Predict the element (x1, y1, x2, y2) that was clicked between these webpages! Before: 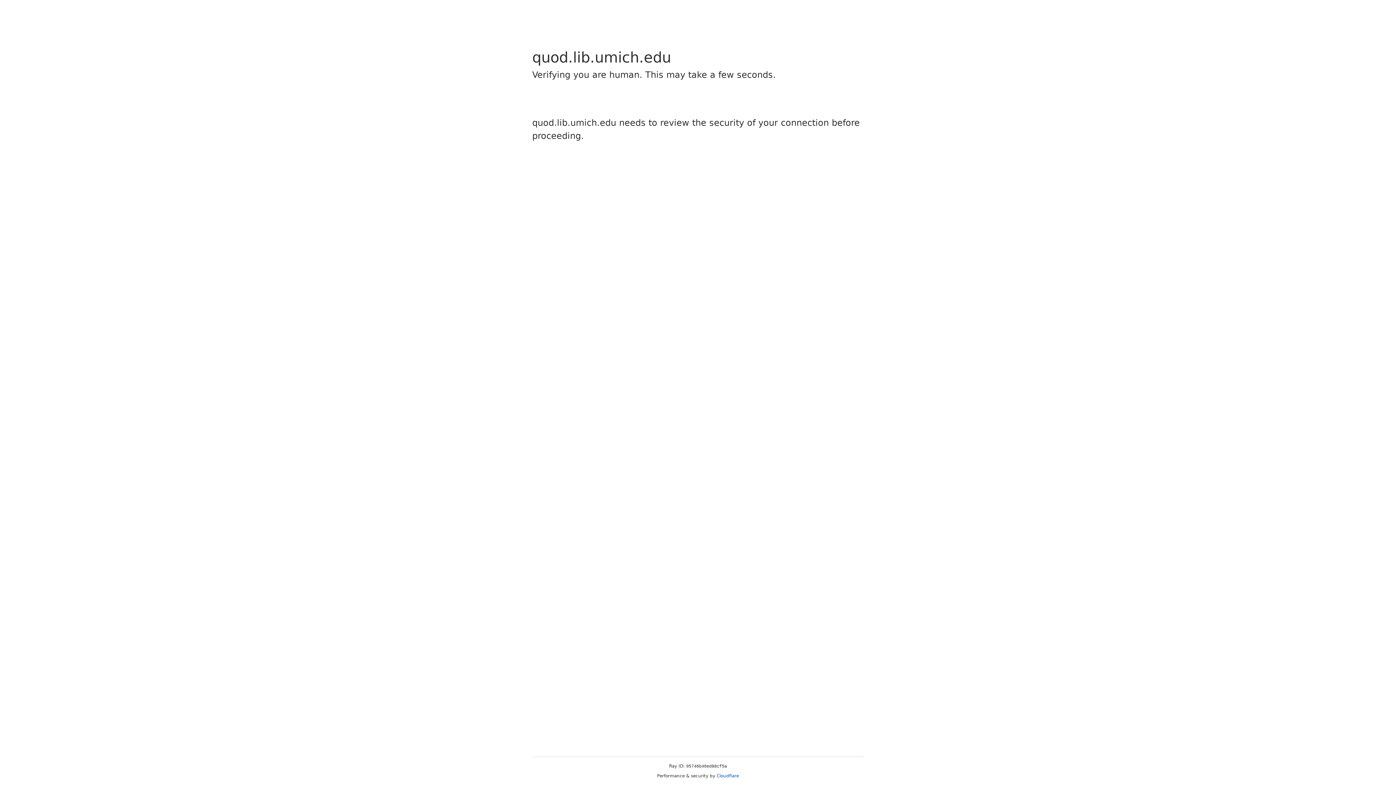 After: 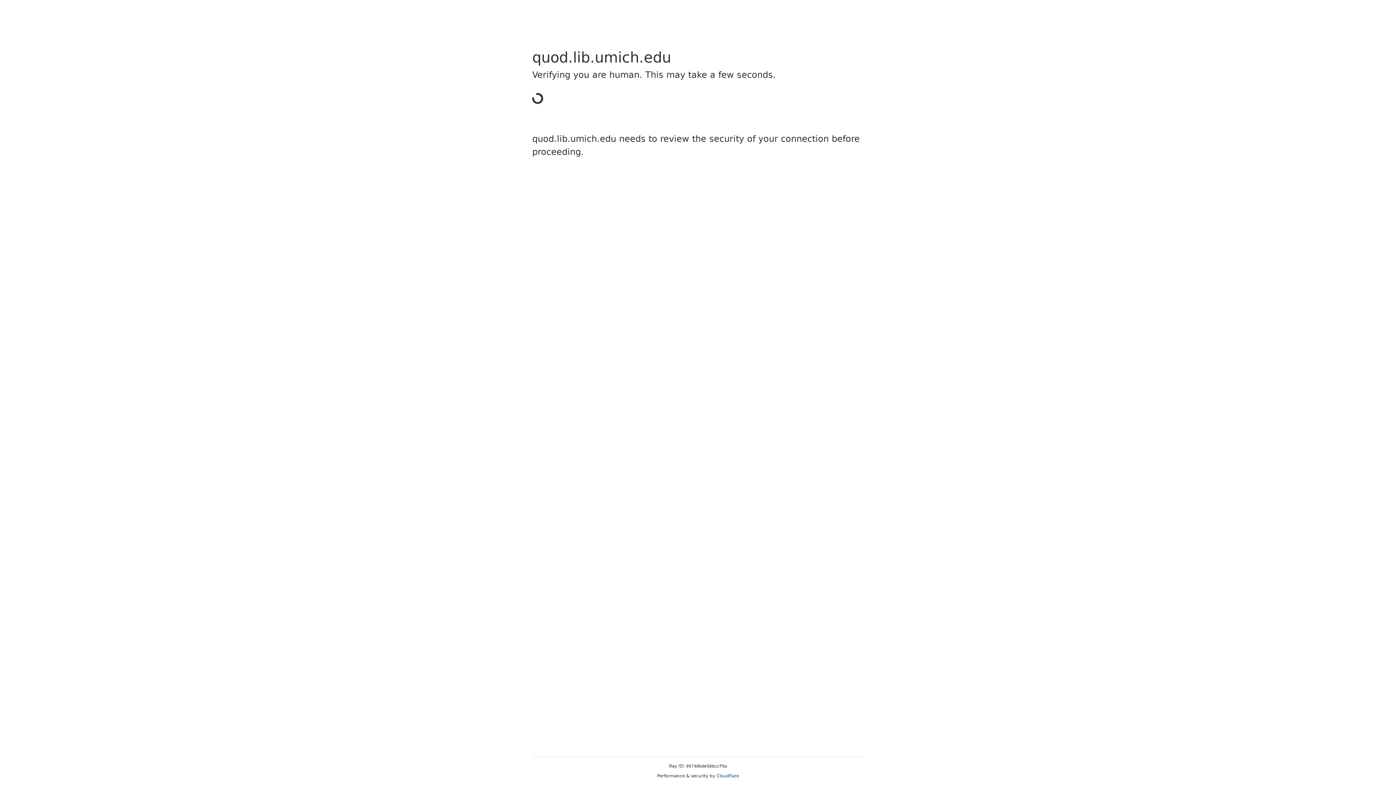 Action: bbox: (716, 773, 739, 778) label: Cloudflare